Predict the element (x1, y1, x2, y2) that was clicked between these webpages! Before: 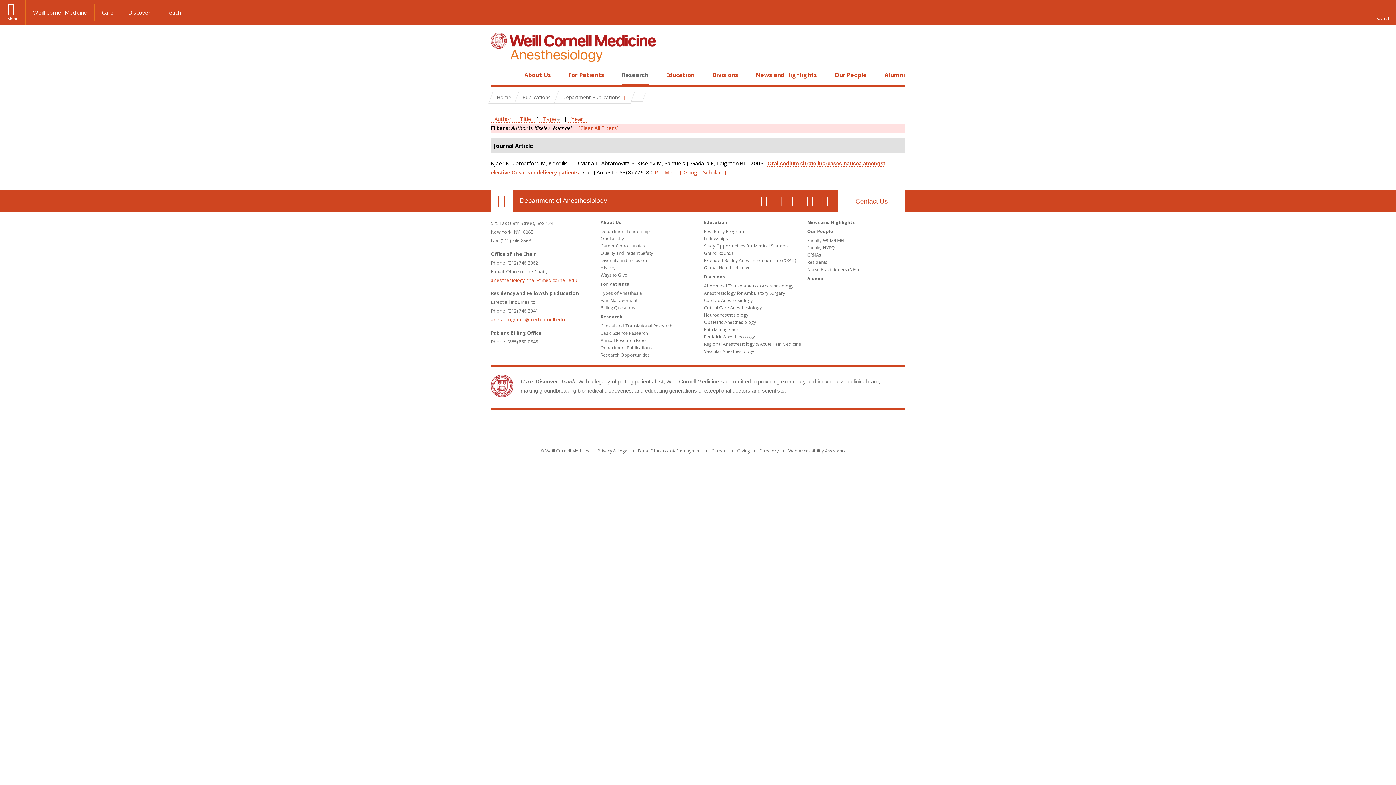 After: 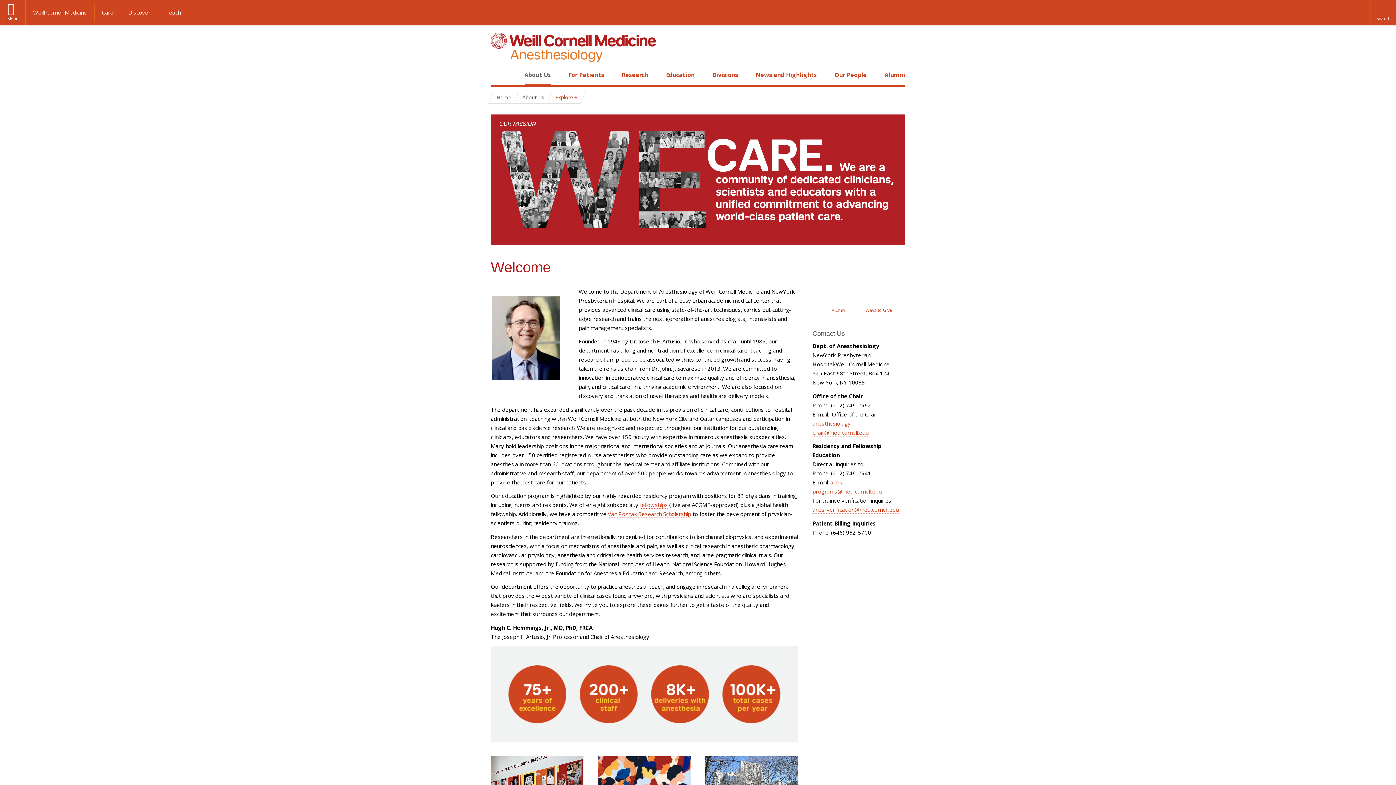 Action: label: About Us bbox: (600, 219, 621, 225)